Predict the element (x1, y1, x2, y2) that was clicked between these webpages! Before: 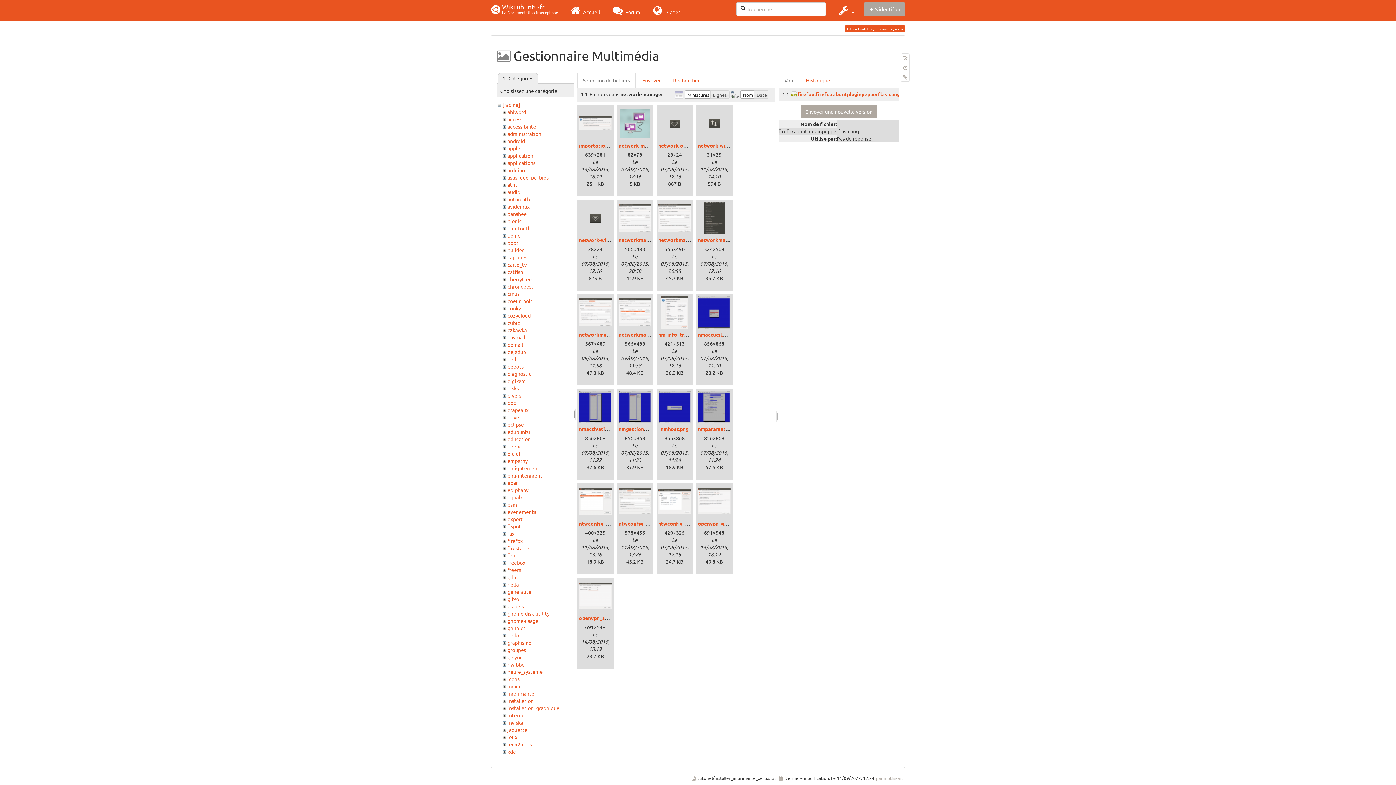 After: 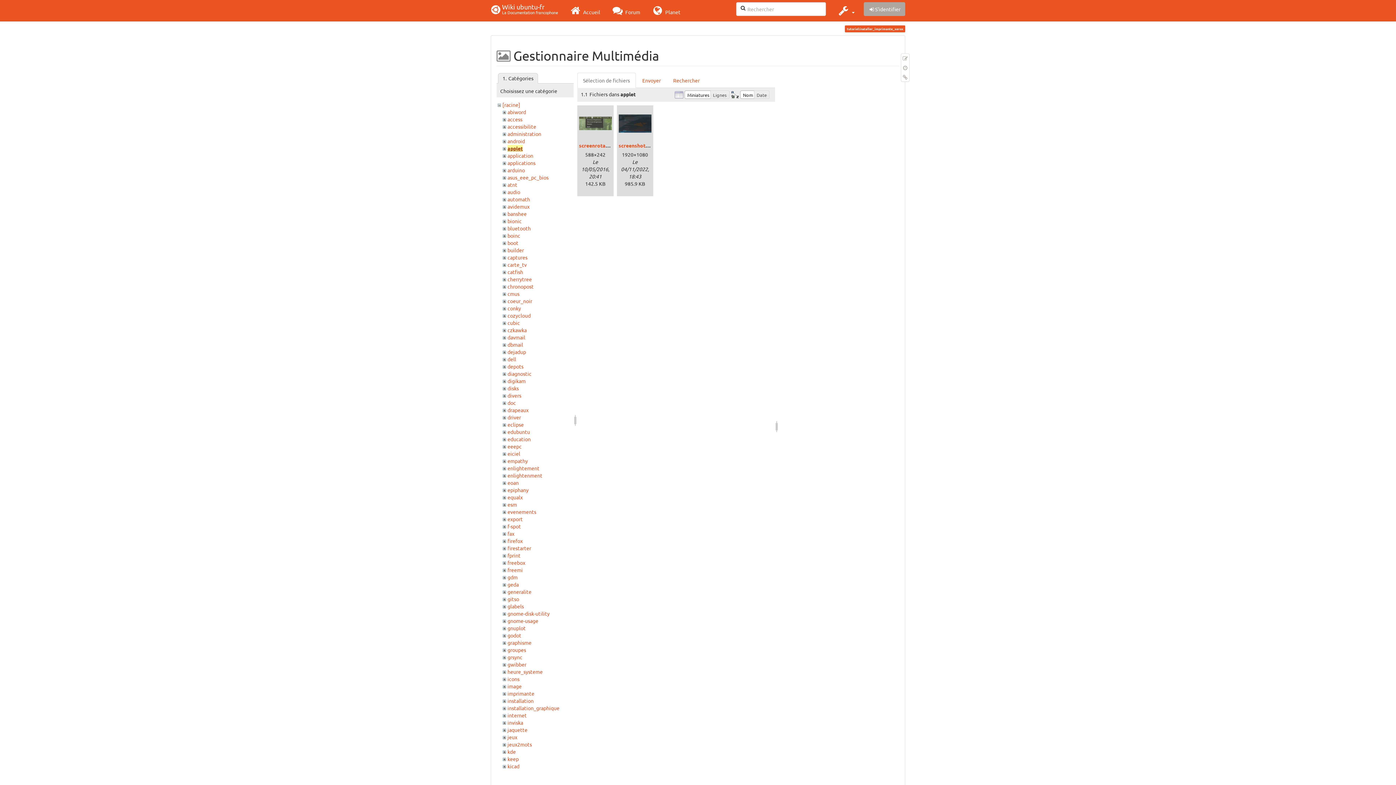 Action: bbox: (507, 145, 522, 151) label: applet